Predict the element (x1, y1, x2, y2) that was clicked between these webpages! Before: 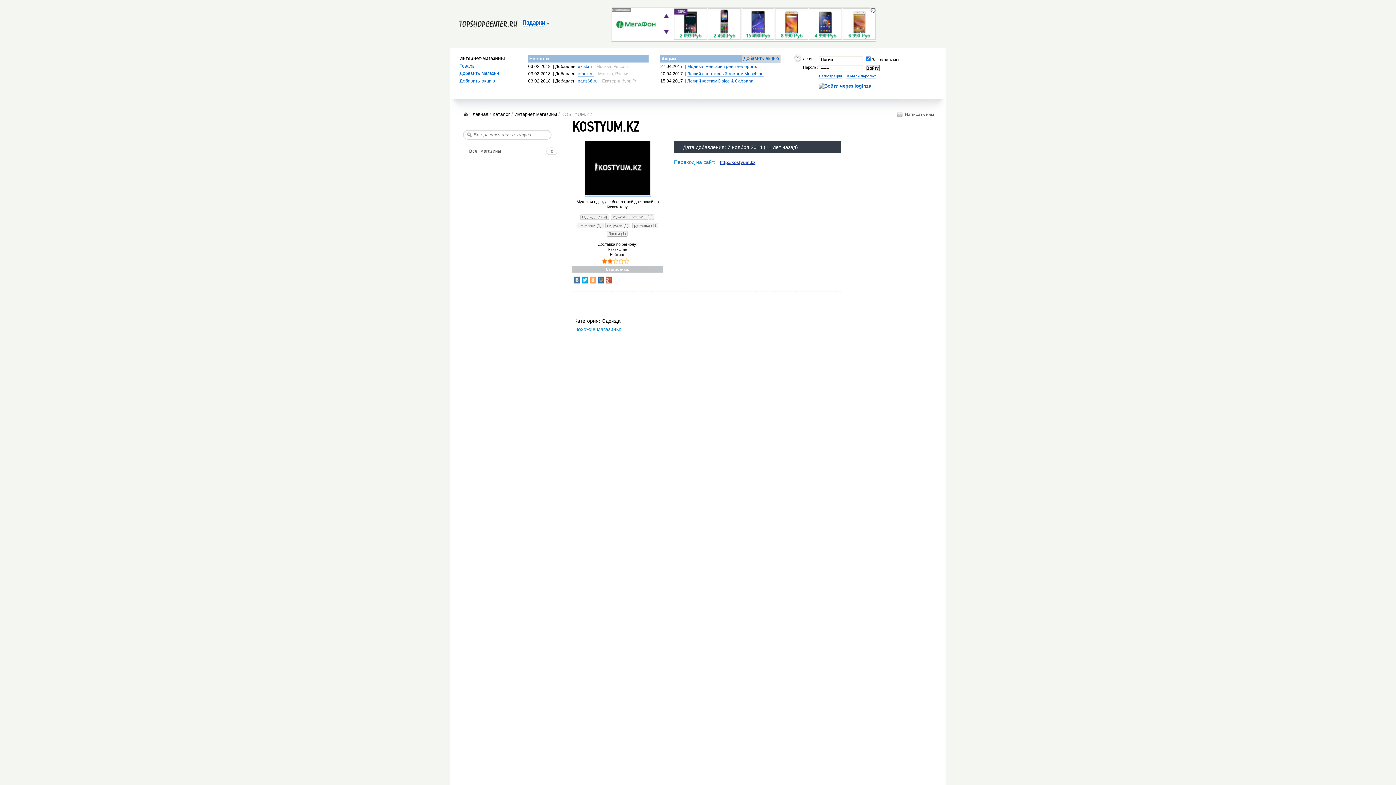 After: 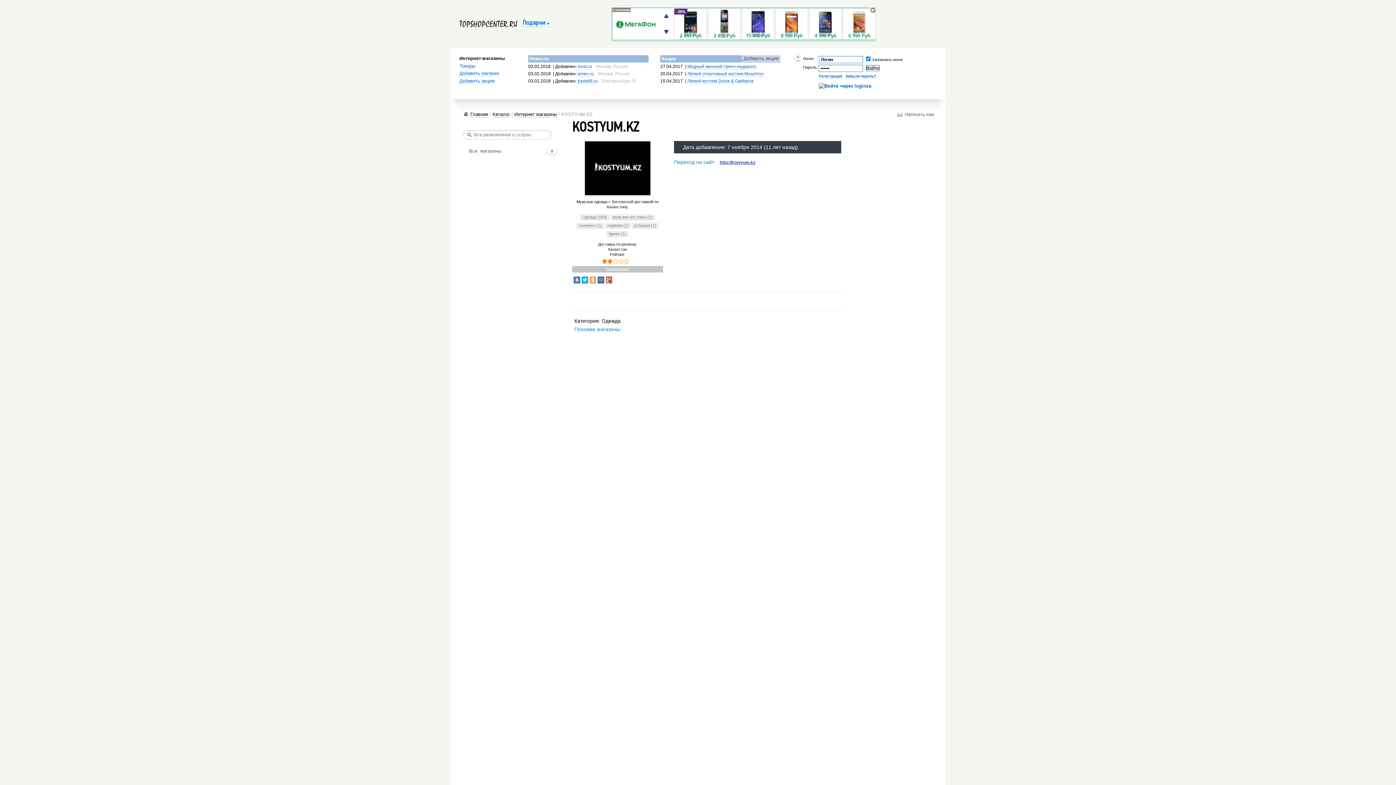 Action: bbox: (584, 191, 650, 196)